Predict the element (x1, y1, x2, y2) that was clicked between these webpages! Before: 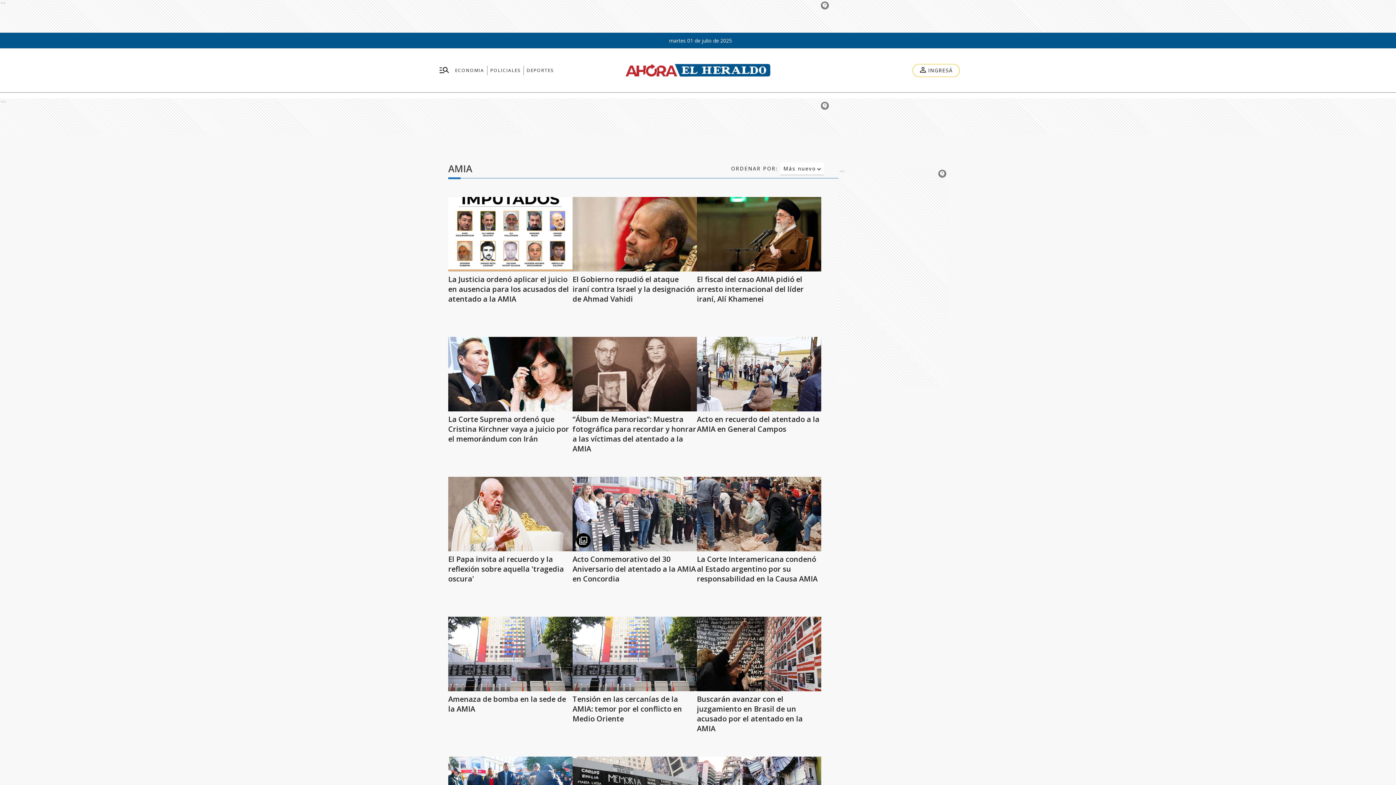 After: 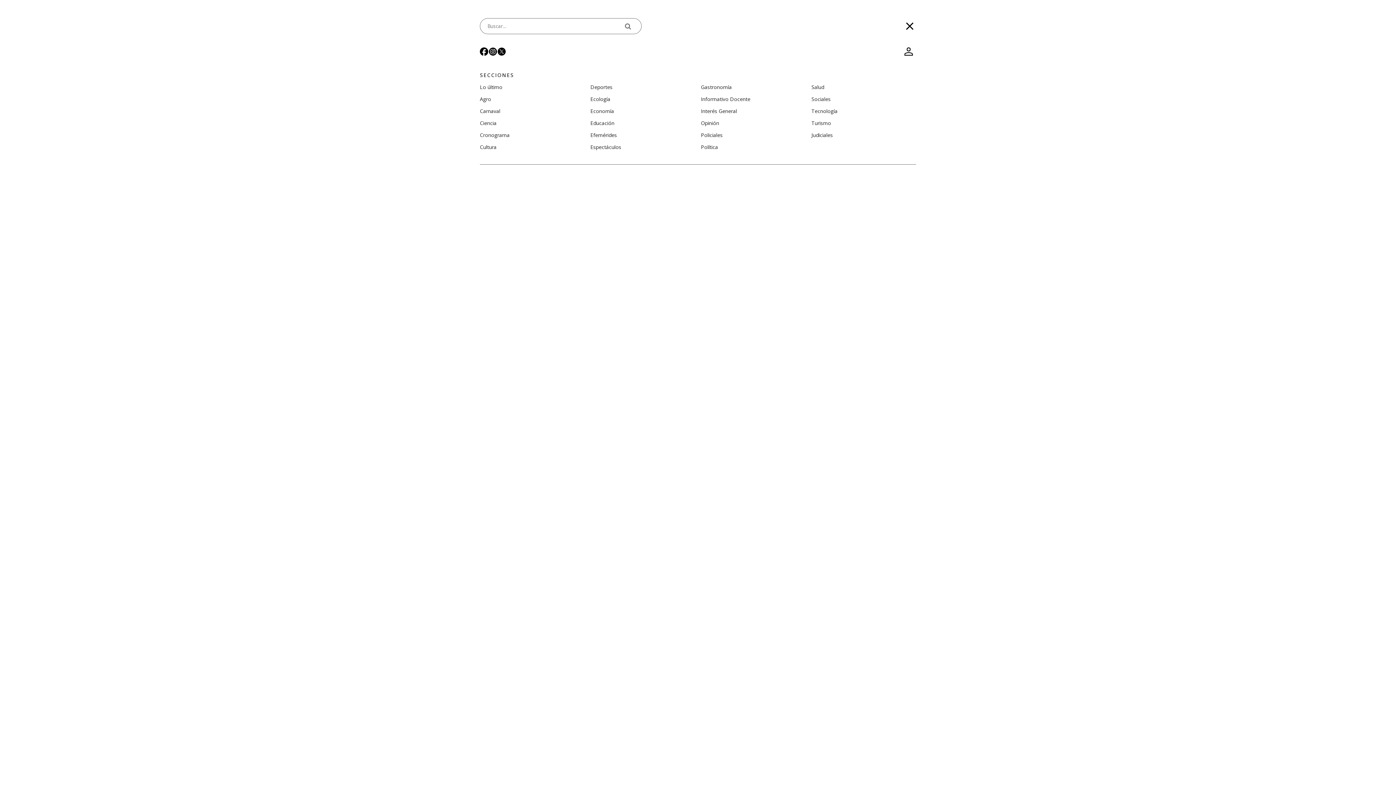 Action: bbox: (436, 63, 452, 77) label: menu